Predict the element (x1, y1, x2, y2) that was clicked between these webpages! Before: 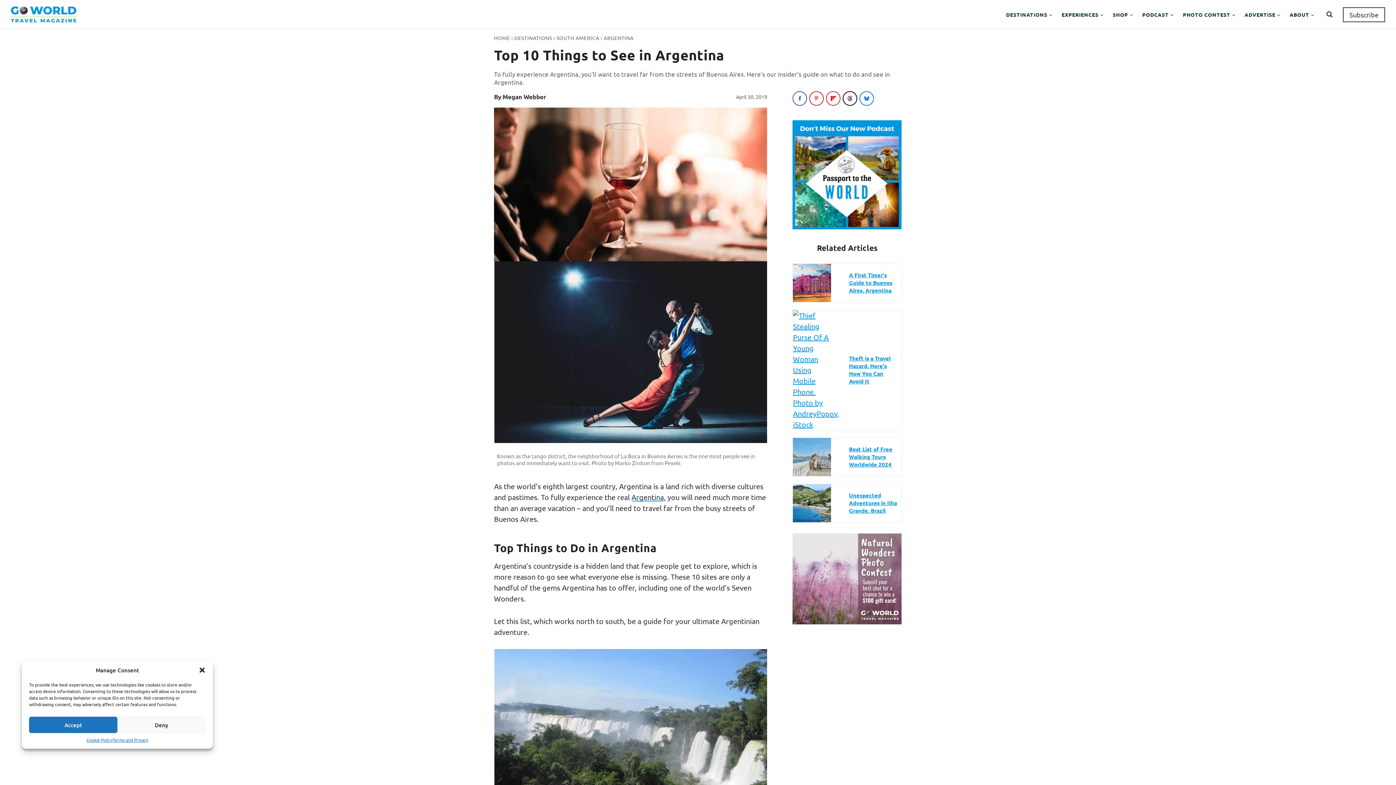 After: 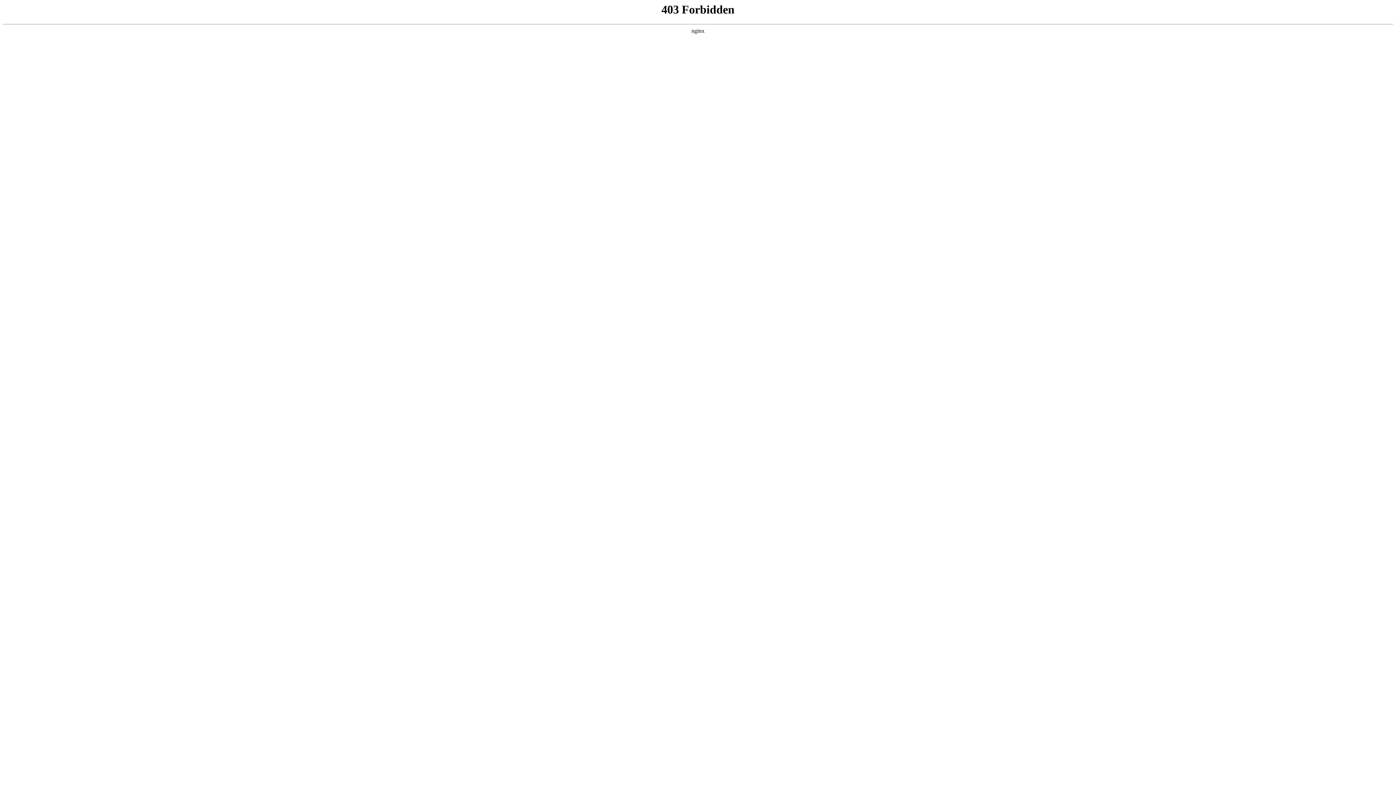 Action: label: Theft is a Travel Hazard. Here's How You Can Avoid It bbox: (792, 309, 902, 430)